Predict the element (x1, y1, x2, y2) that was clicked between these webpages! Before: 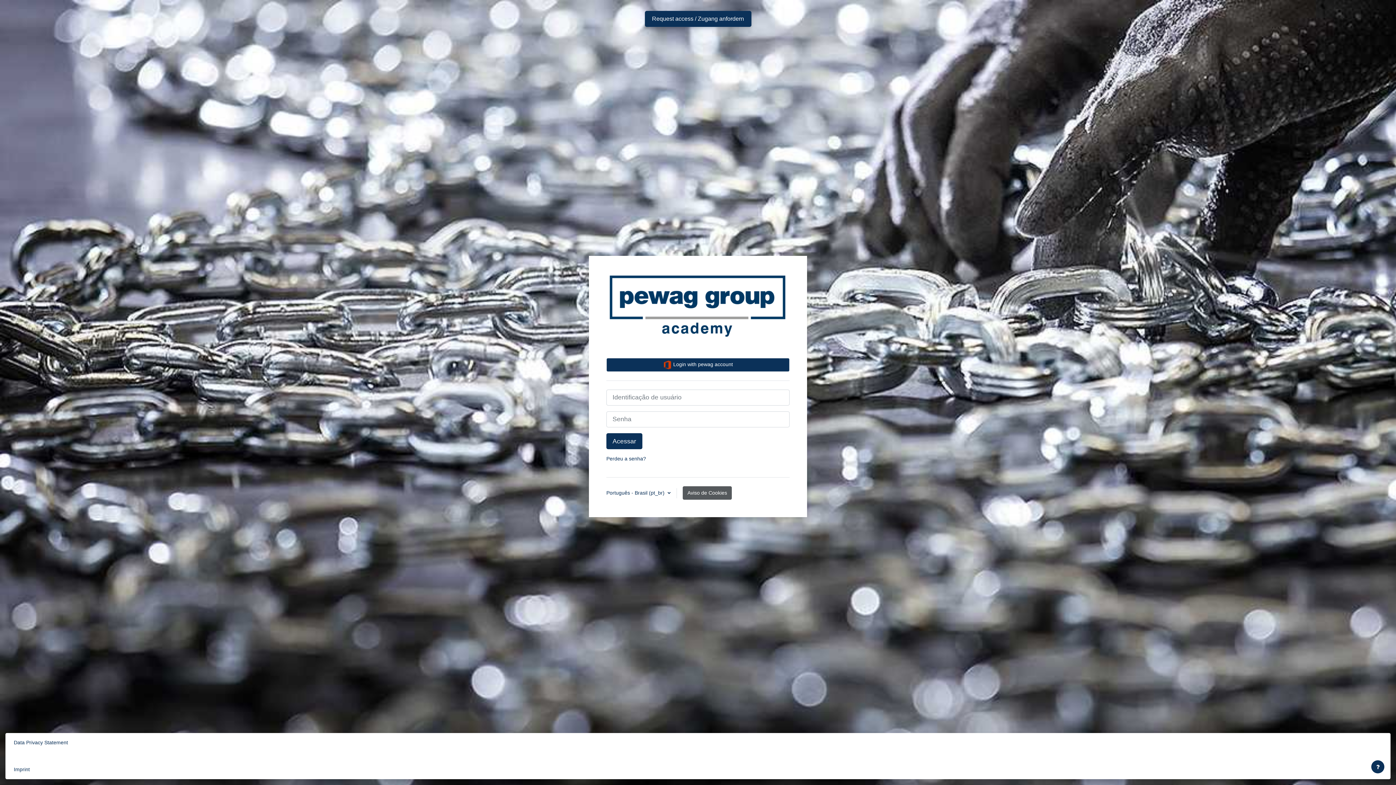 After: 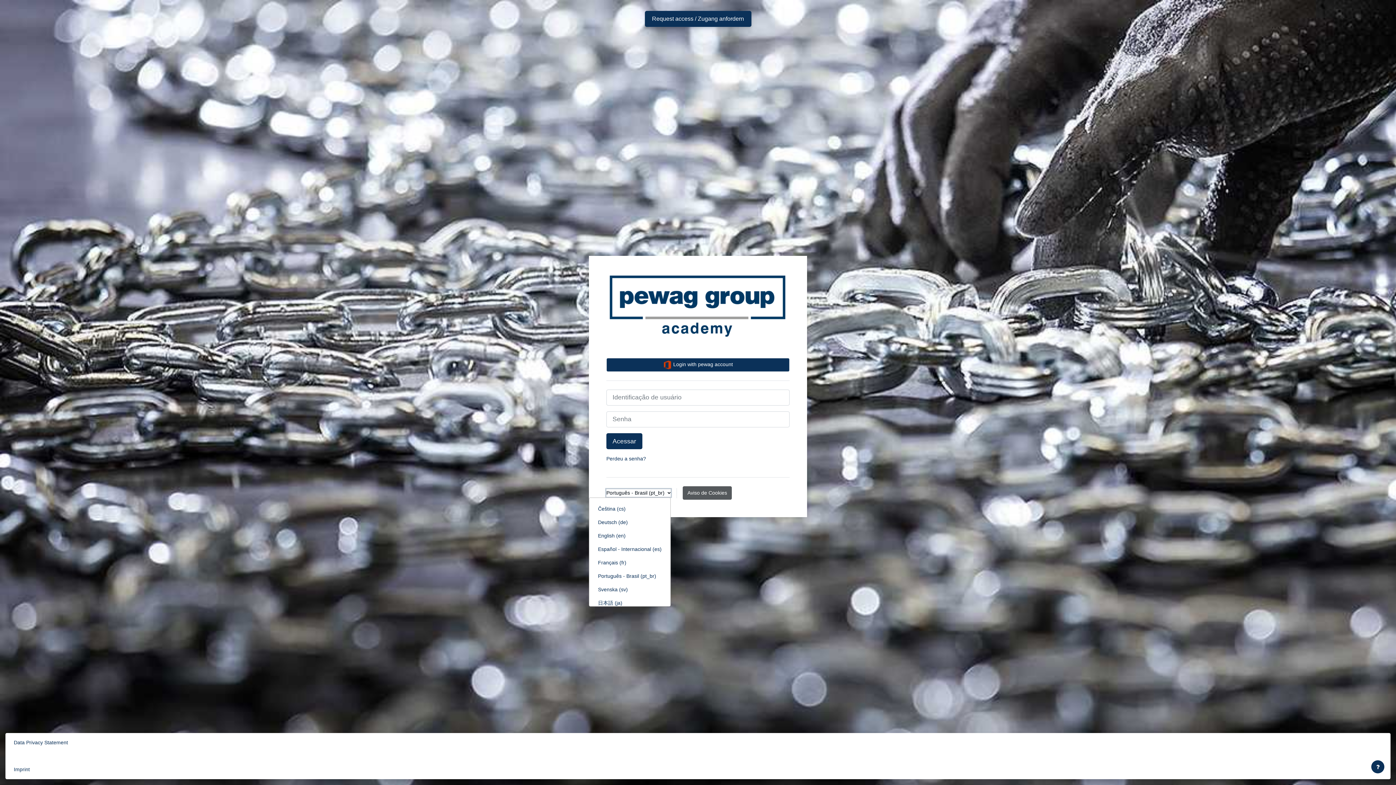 Action: bbox: (606, 489, 670, 497) label: Português - Brasil ‎(pt_br)‎